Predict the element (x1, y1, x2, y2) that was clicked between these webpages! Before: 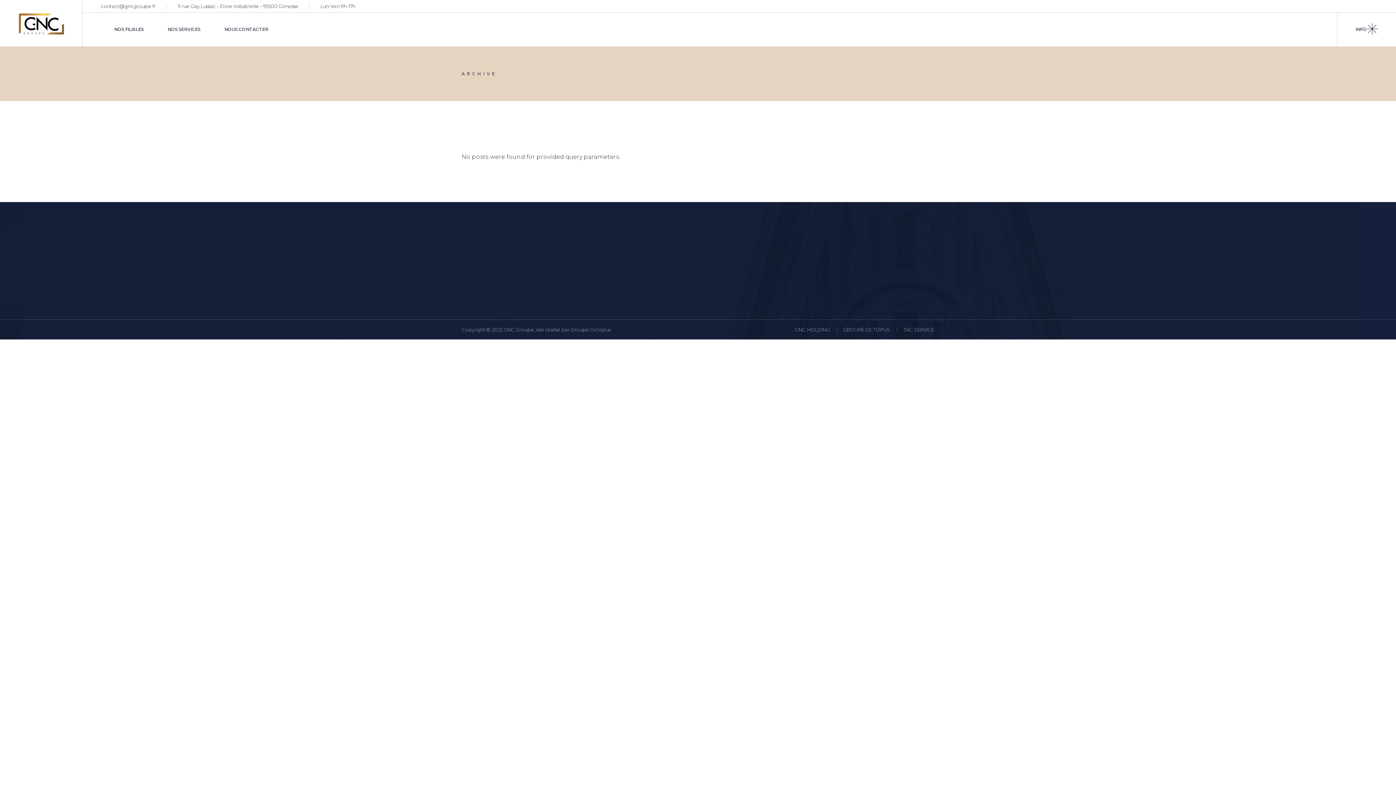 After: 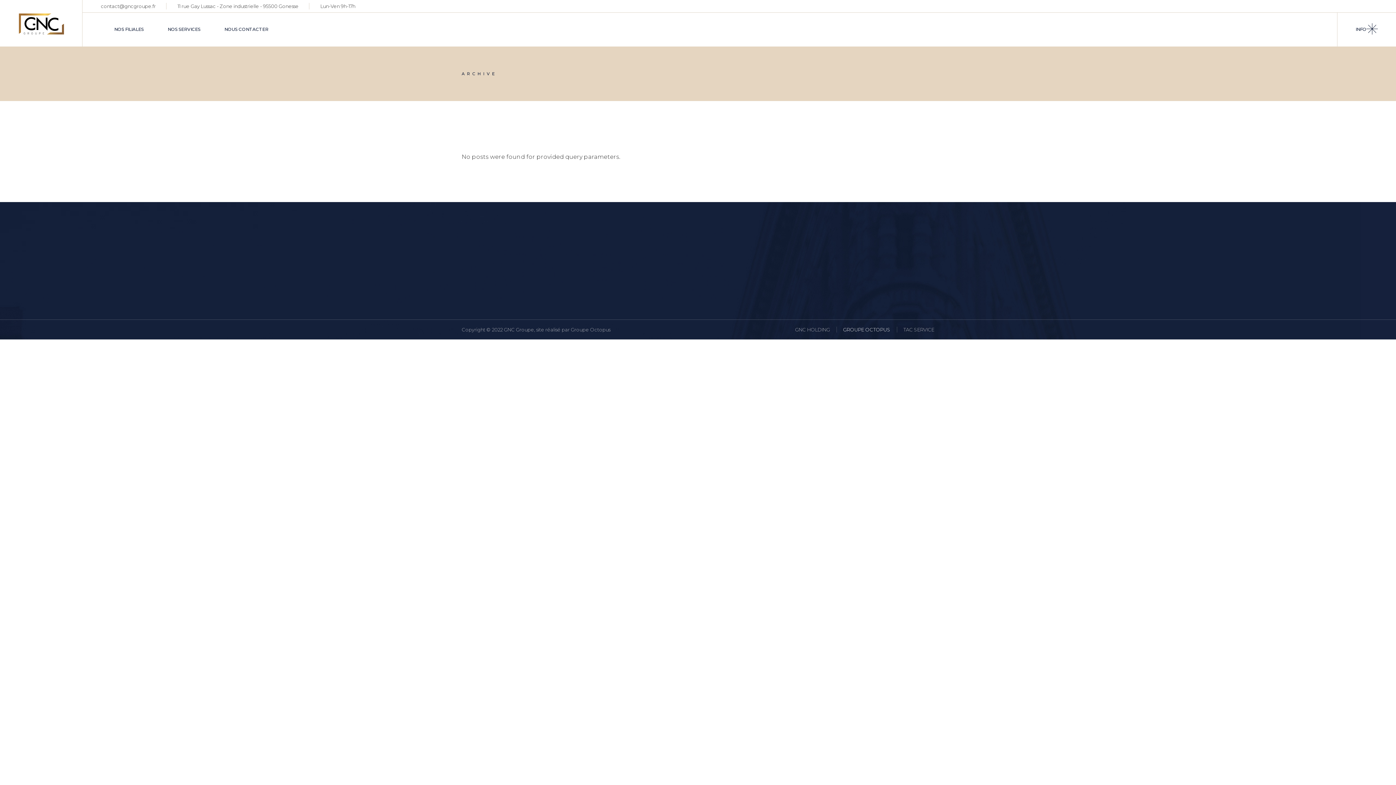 Action: label: GROUPE OCTOPUS bbox: (843, 326, 897, 332)